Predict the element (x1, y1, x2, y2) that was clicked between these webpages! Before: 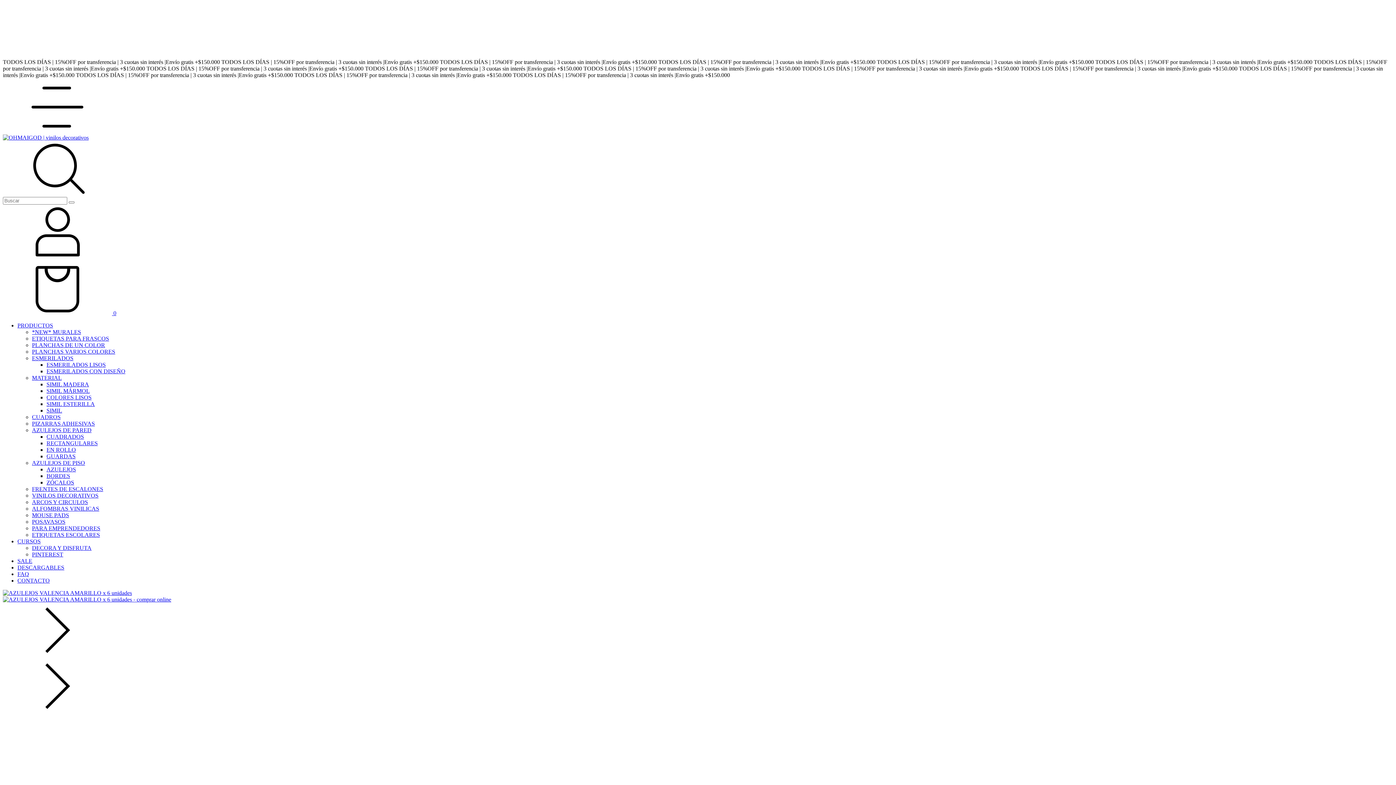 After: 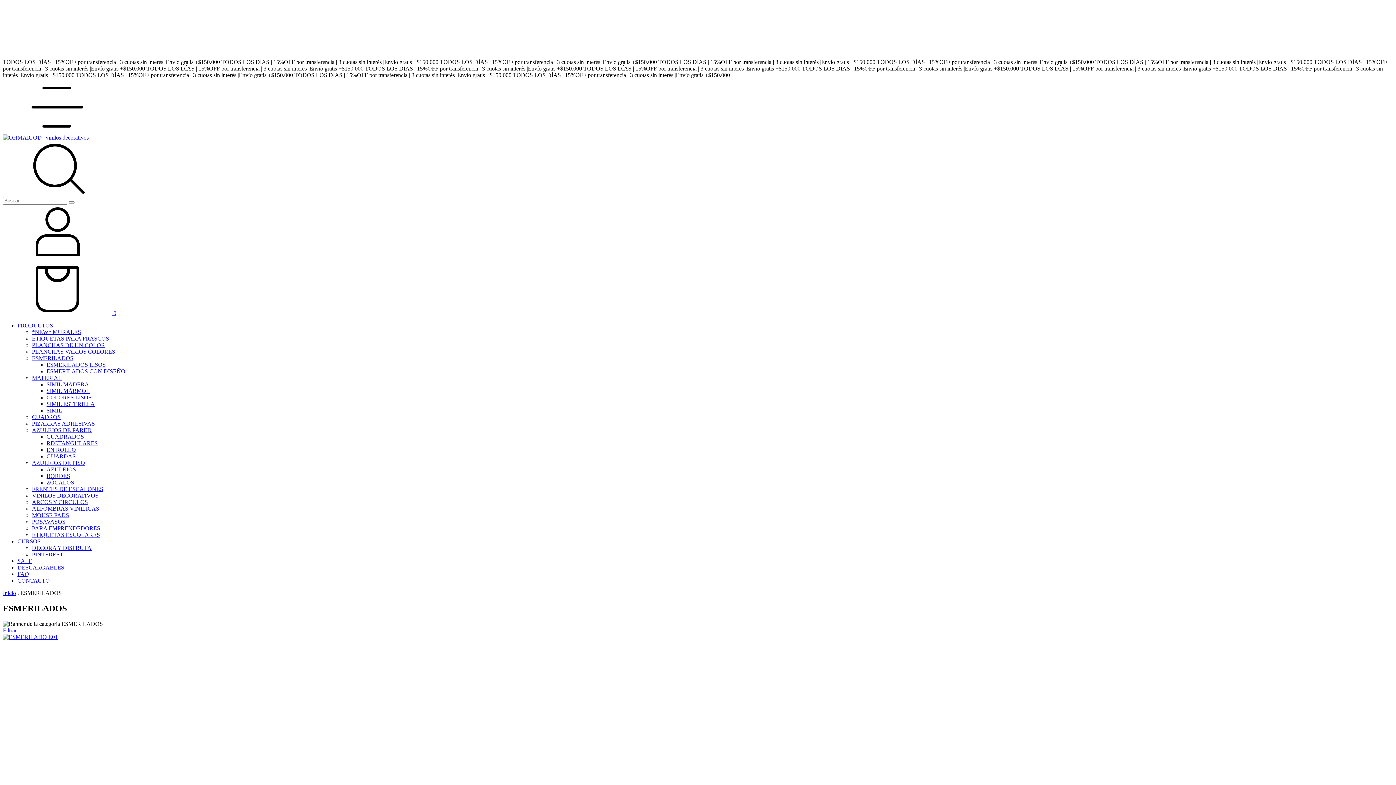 Action: bbox: (32, 355, 73, 361) label: ESMERILADOS